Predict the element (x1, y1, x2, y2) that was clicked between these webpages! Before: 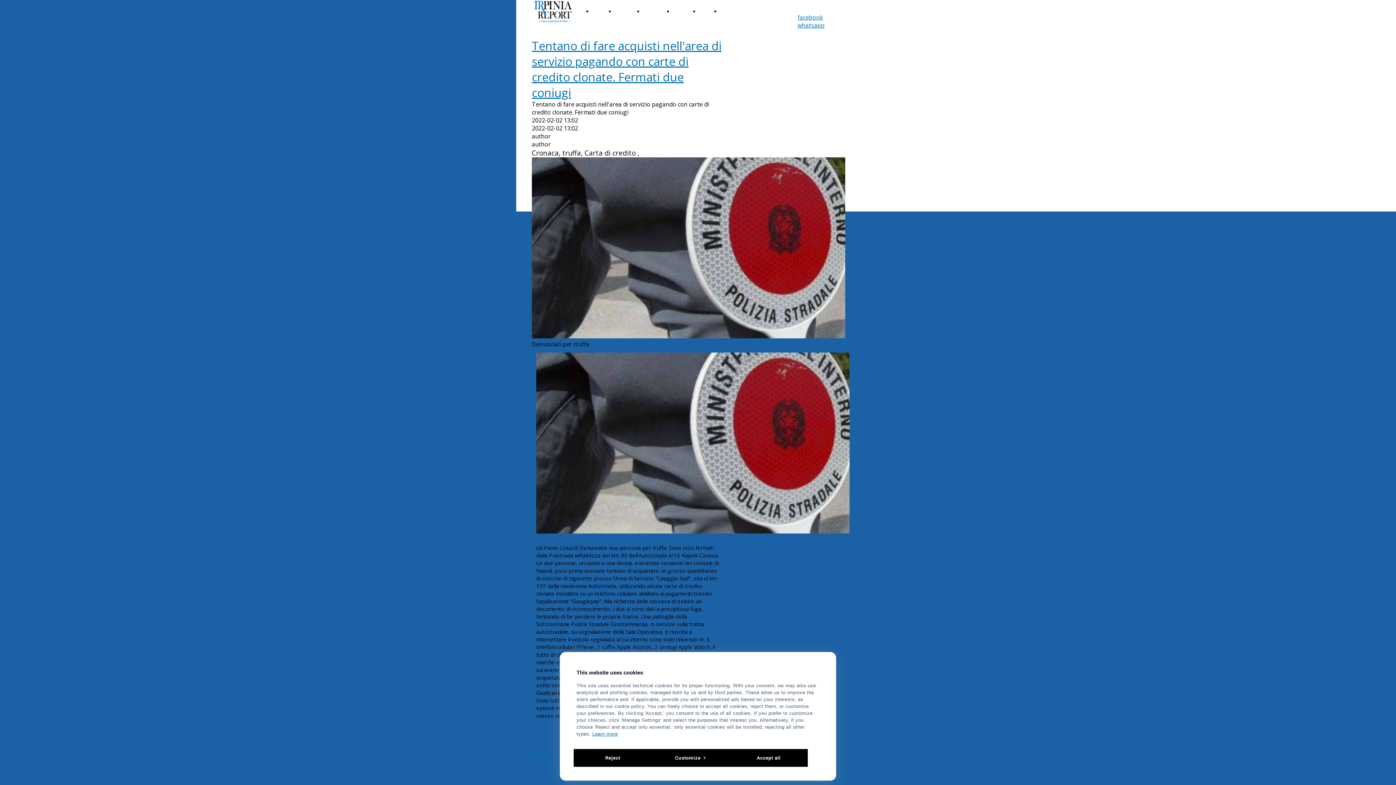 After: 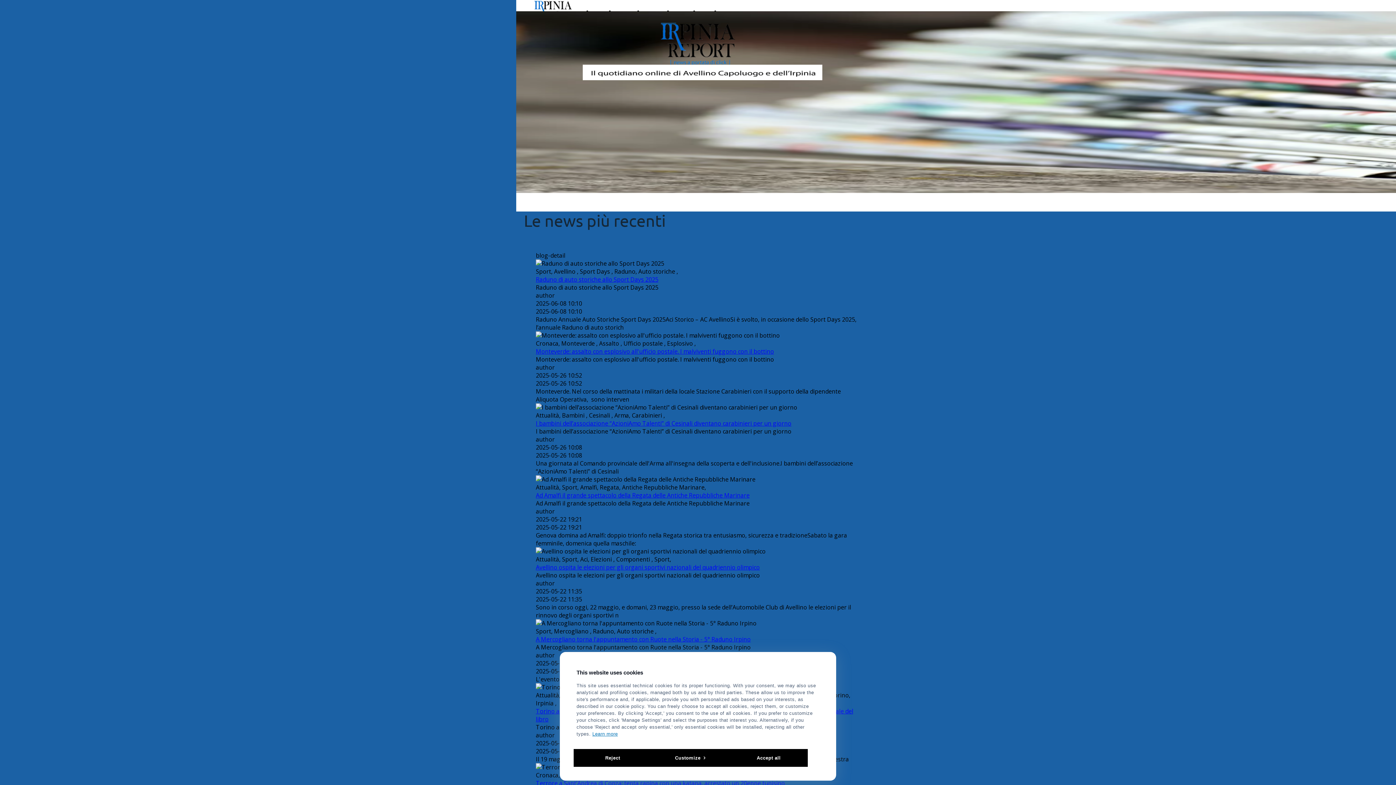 Action: bbox: (534, 16, 572, 24)